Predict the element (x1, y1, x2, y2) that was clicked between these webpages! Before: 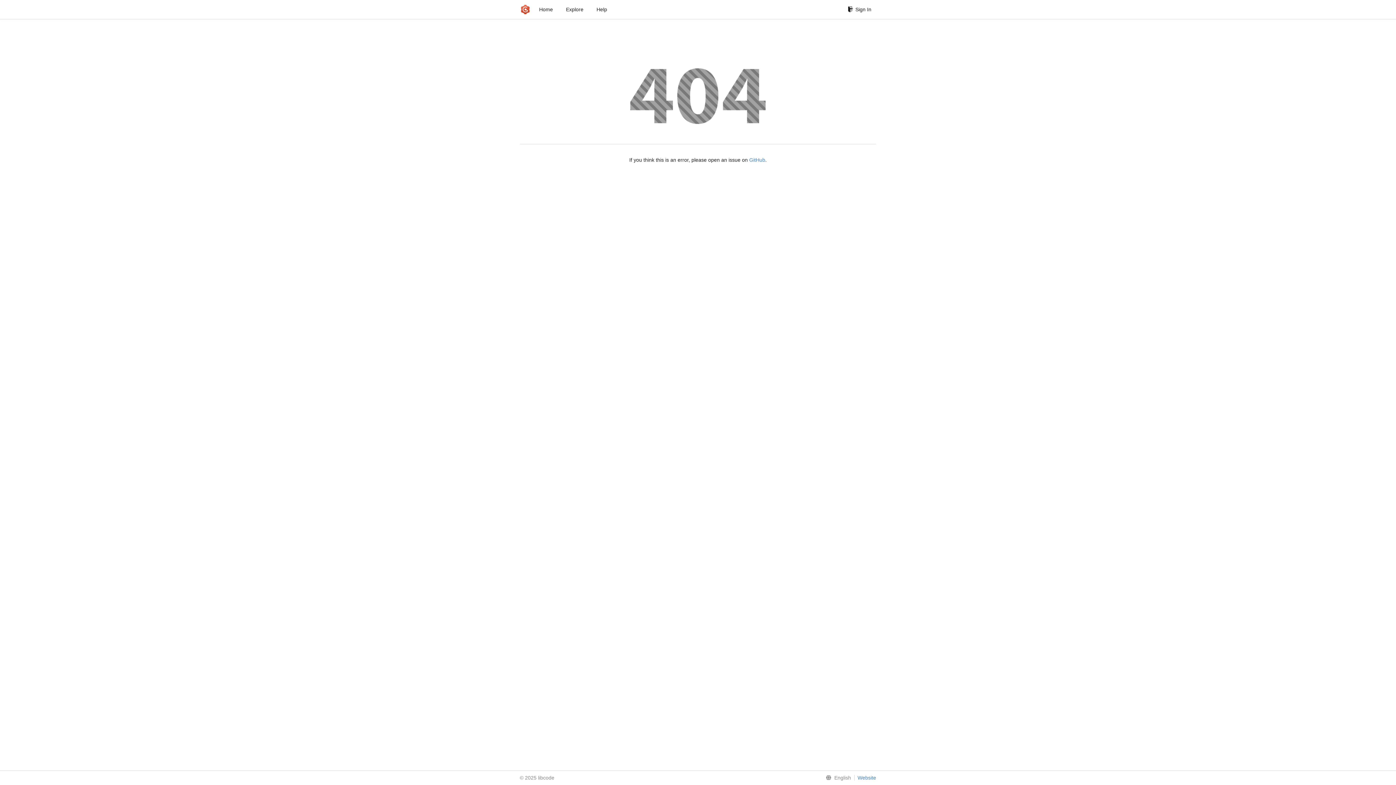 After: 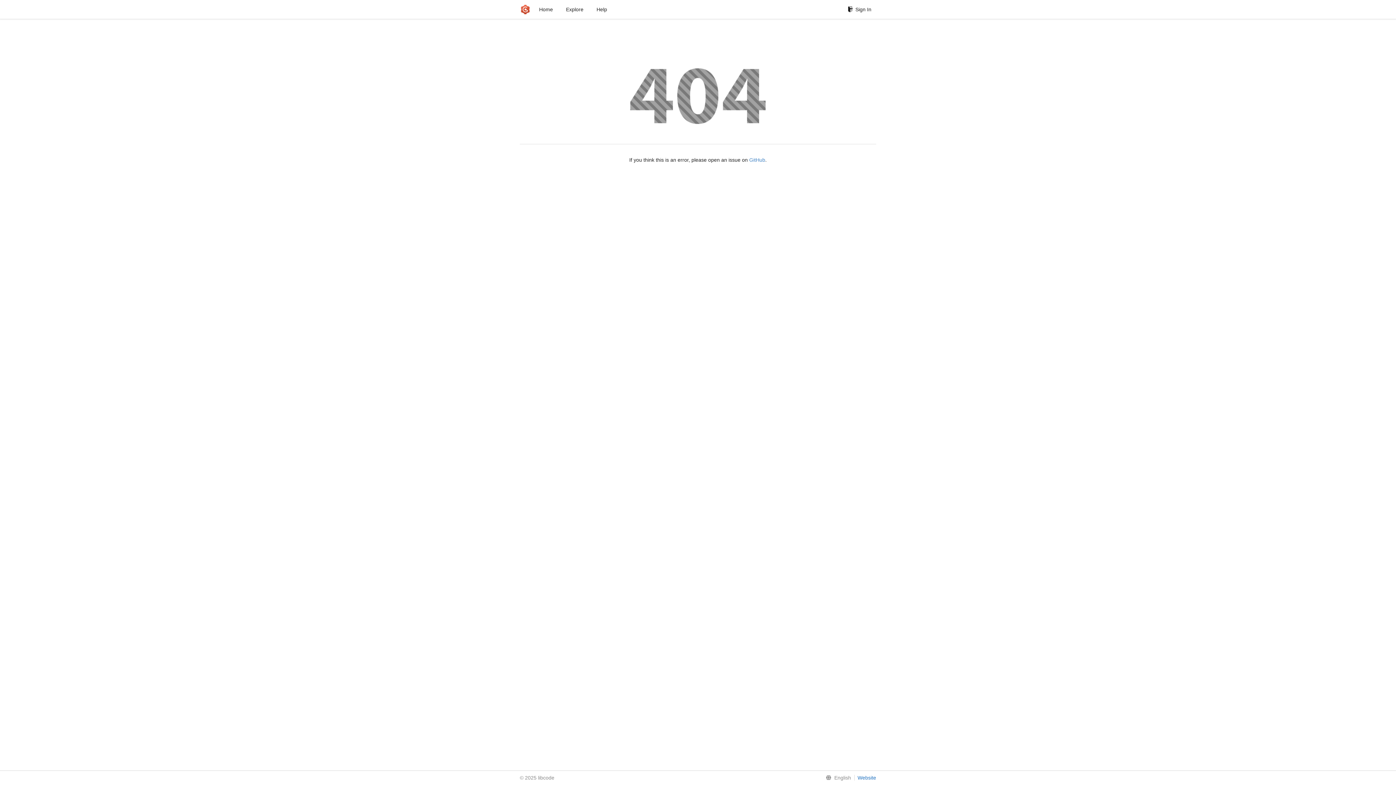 Action: bbox: (854, 775, 876, 781) label: Website